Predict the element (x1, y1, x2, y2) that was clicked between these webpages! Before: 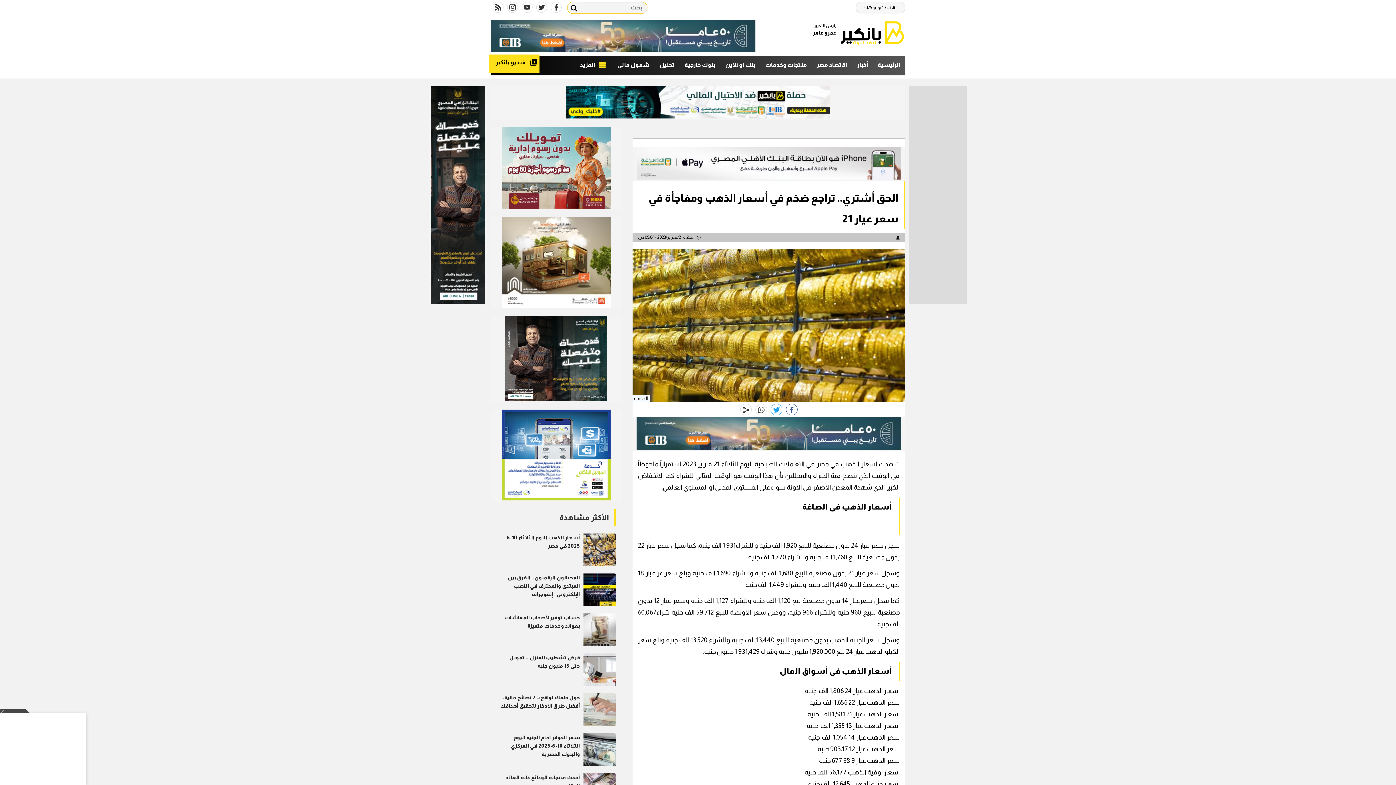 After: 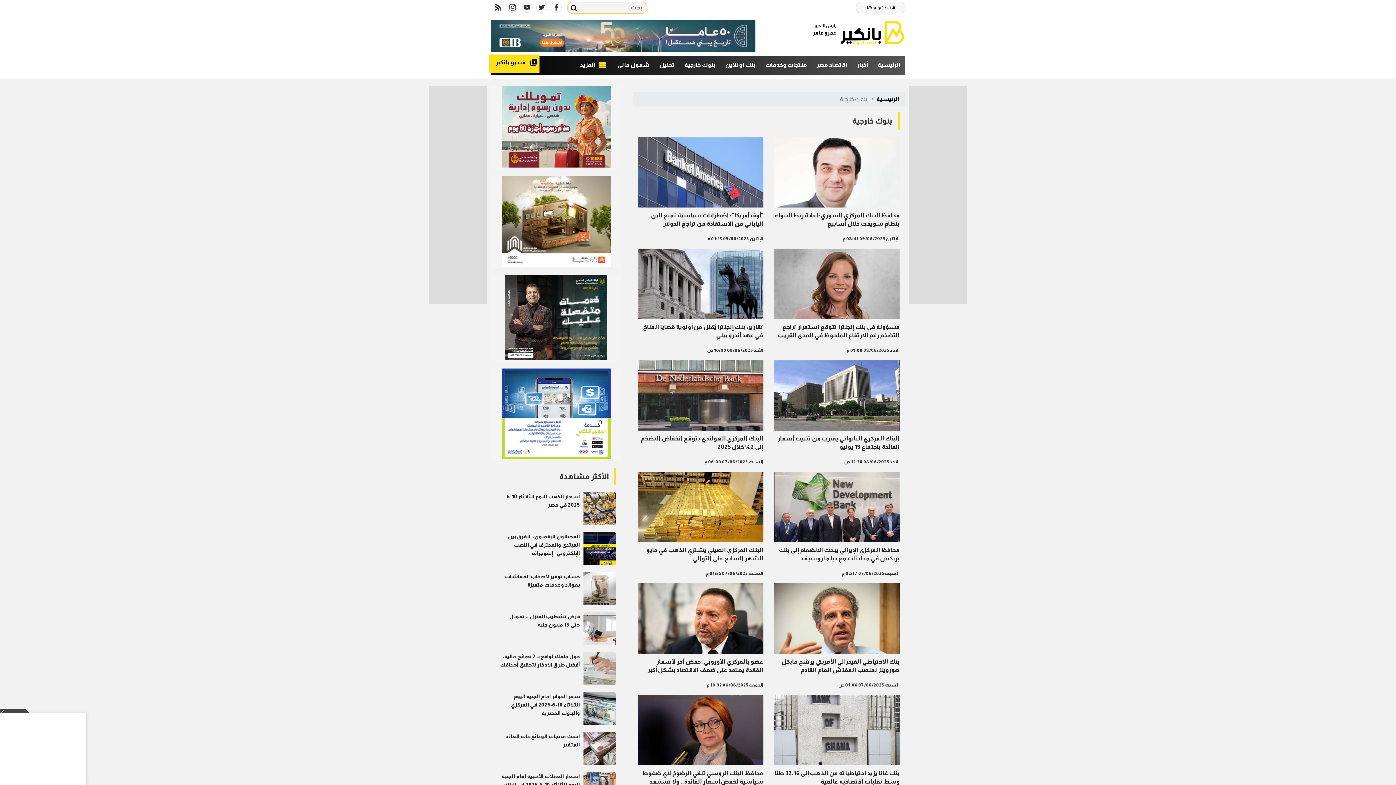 Action: label: بنوك خارجية bbox: (680, 55, 720, 74)